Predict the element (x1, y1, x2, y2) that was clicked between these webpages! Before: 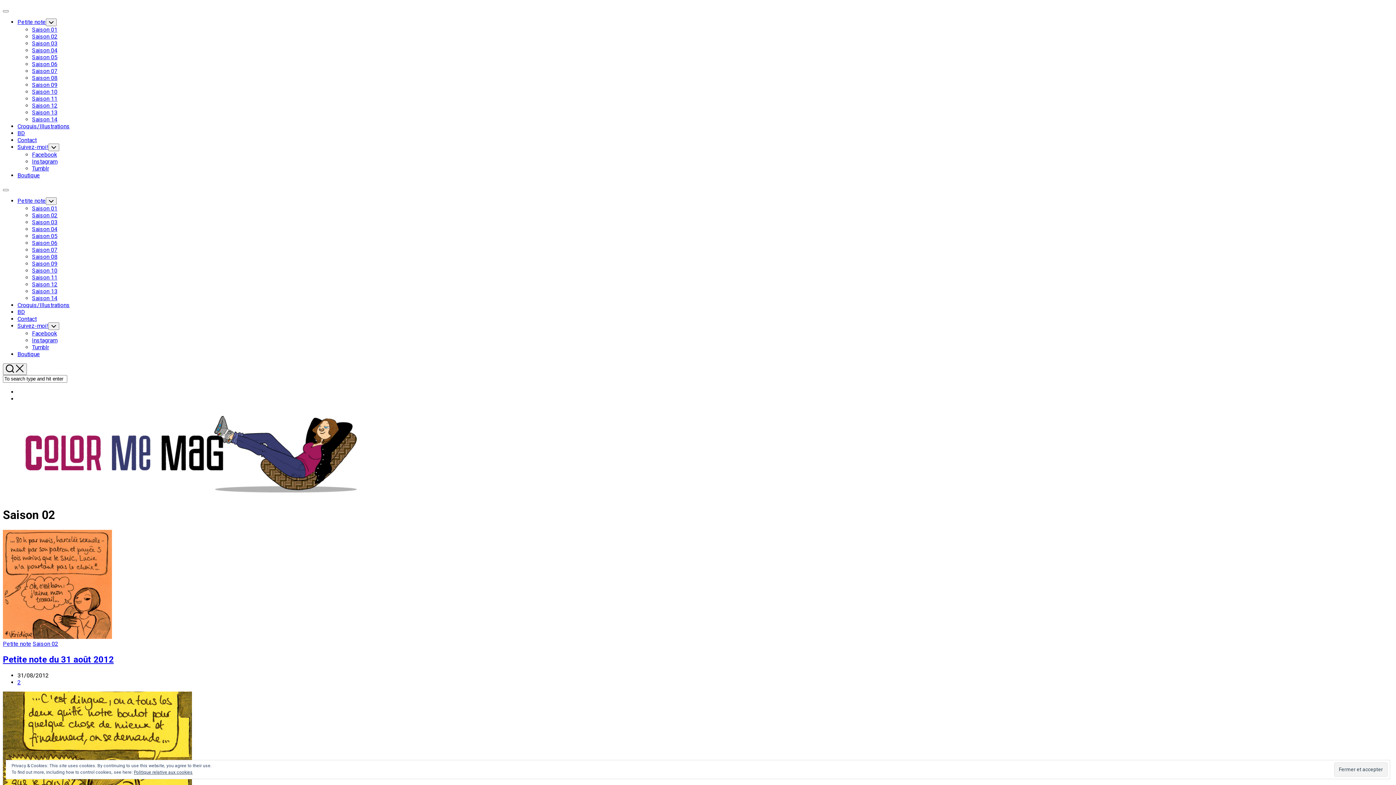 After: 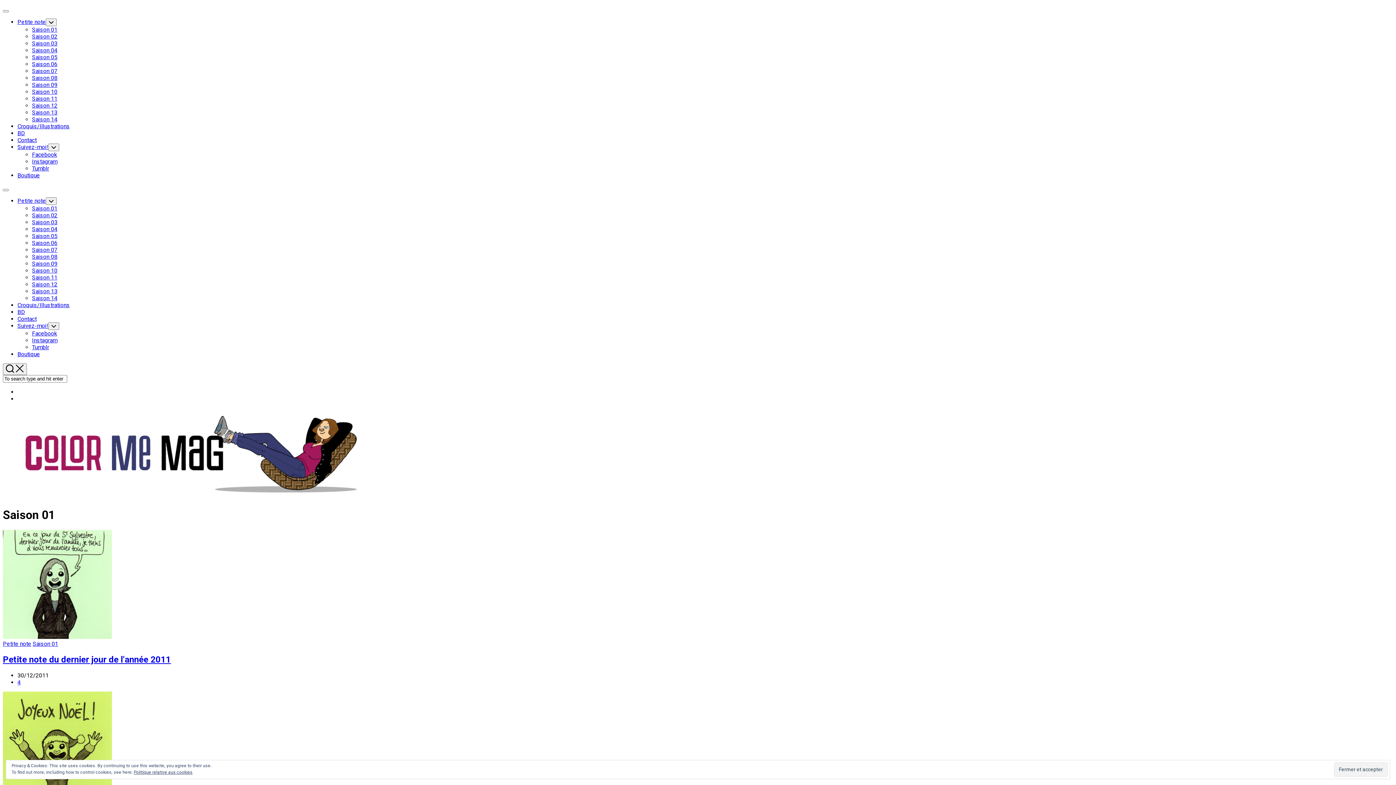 Action: bbox: (32, 205, 57, 212) label: Saison 01